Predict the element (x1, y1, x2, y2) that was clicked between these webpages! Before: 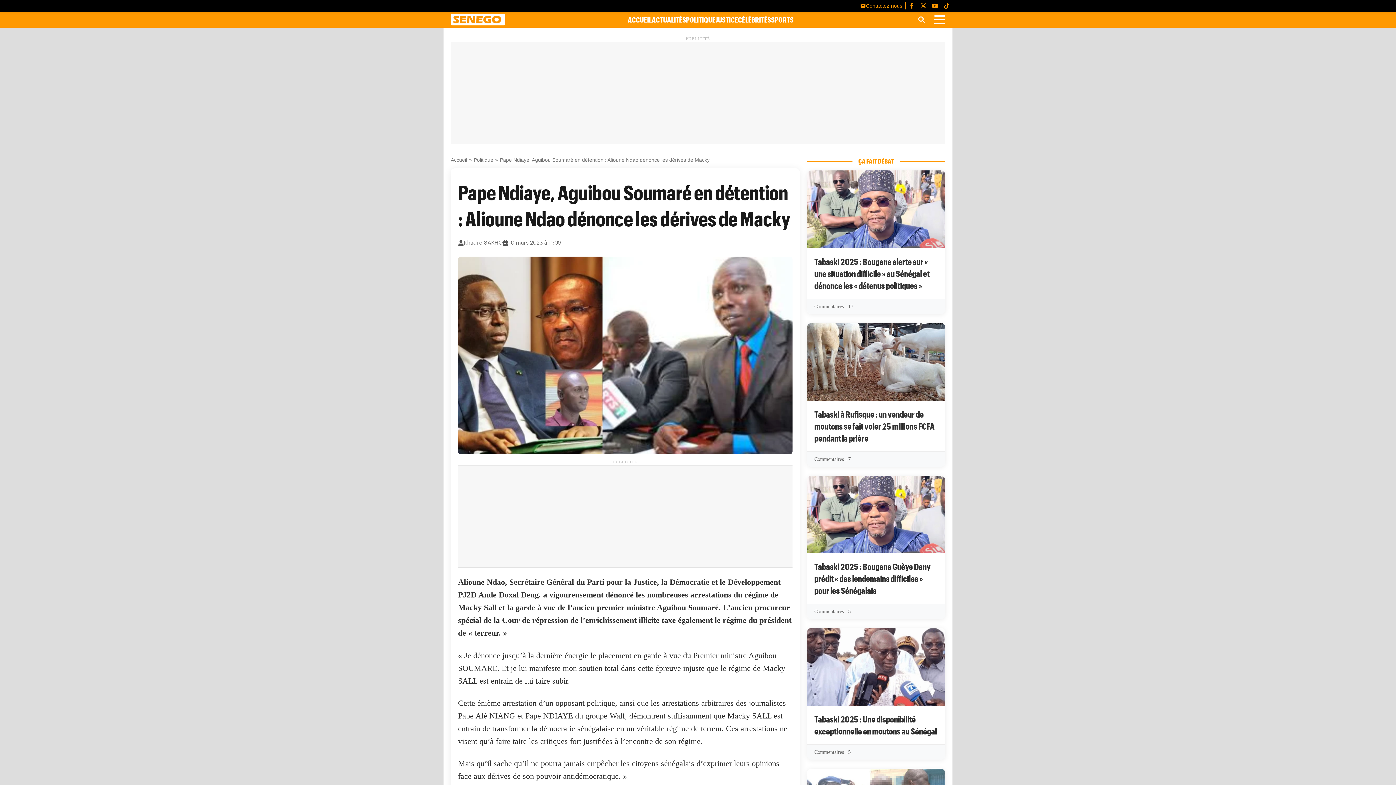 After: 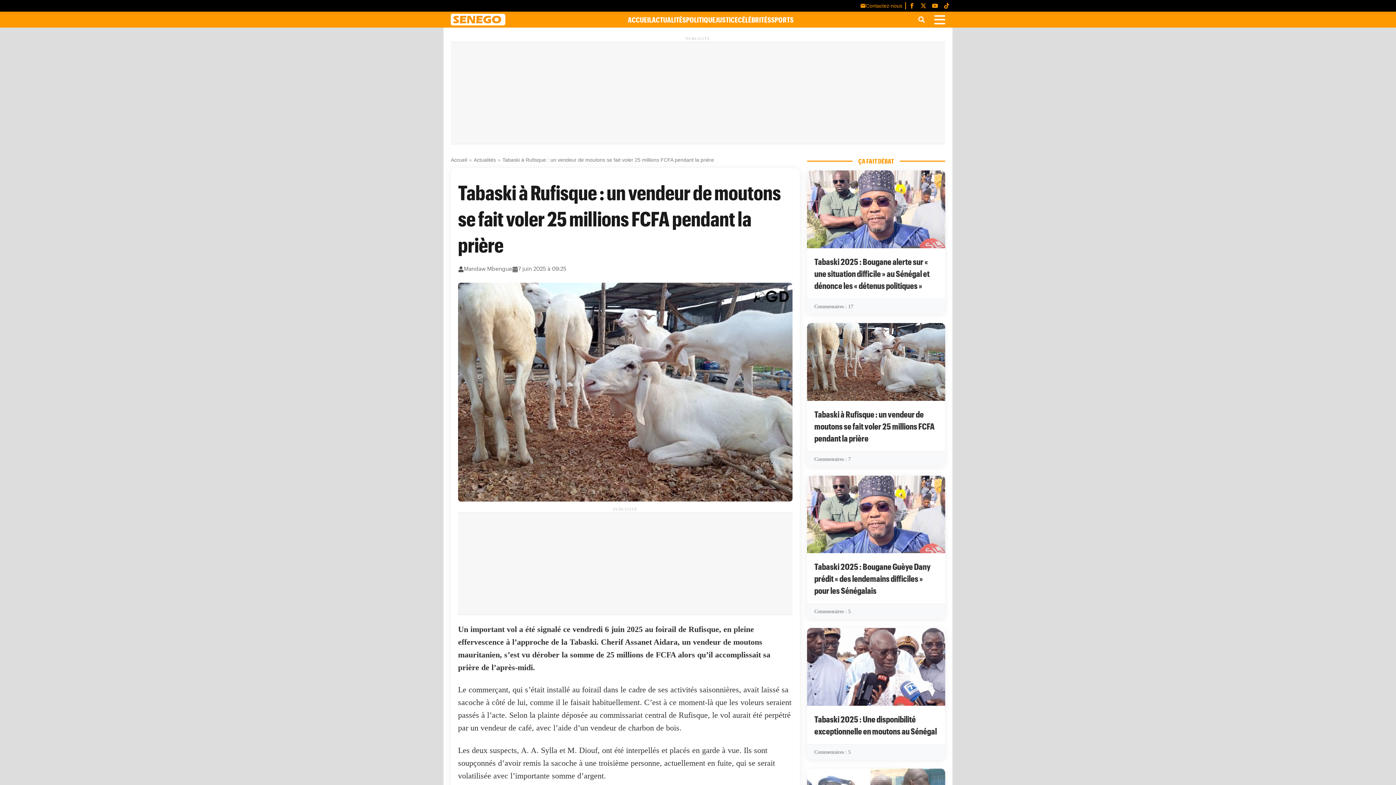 Action: label: Tabaski à Rufisque : un vendeur de moutons se fait voler 25 millions FCFA pendant la prière
Commentaires : 7 bbox: (807, 323, 945, 466)